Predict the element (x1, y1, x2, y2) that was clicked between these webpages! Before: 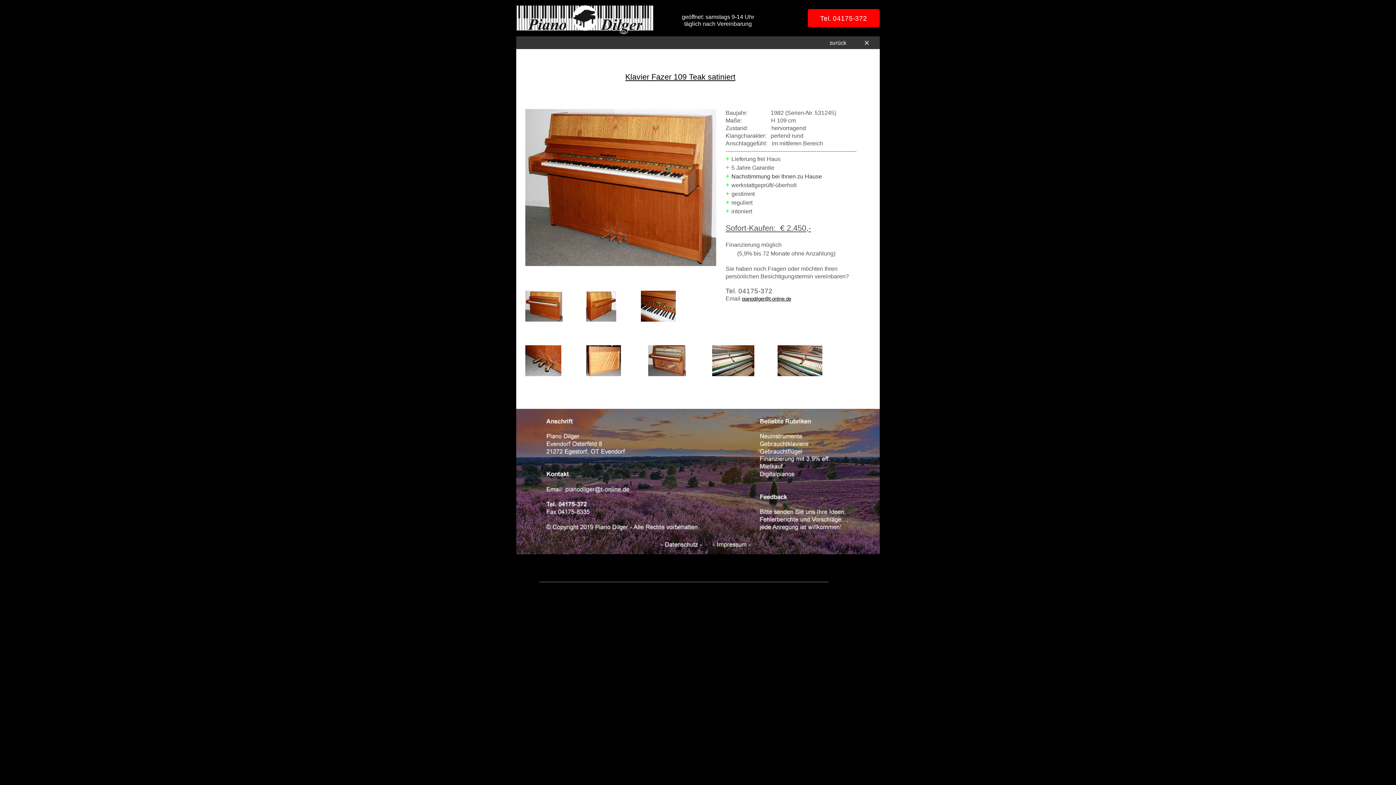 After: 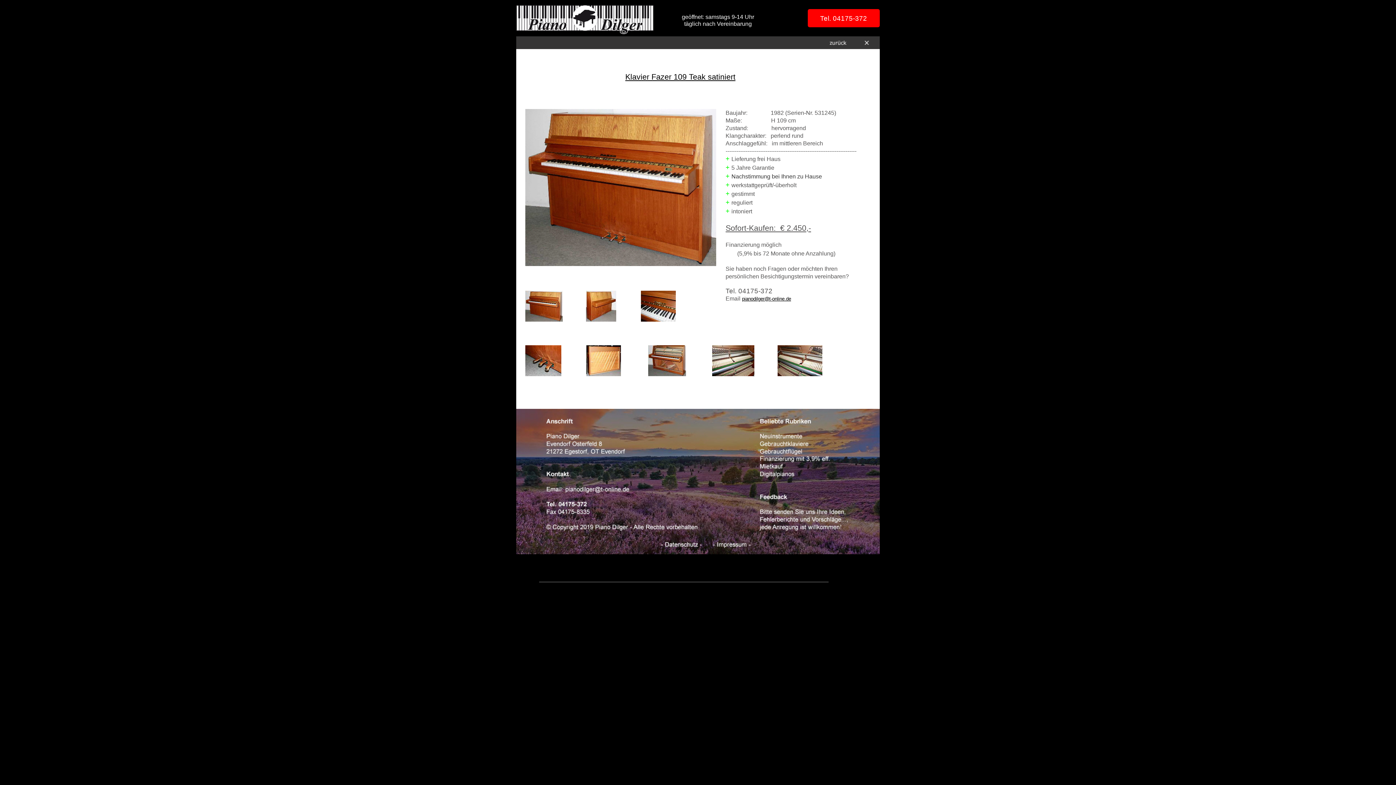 Action: label: Tel. 04175-372 bbox: (820, 14, 867, 22)